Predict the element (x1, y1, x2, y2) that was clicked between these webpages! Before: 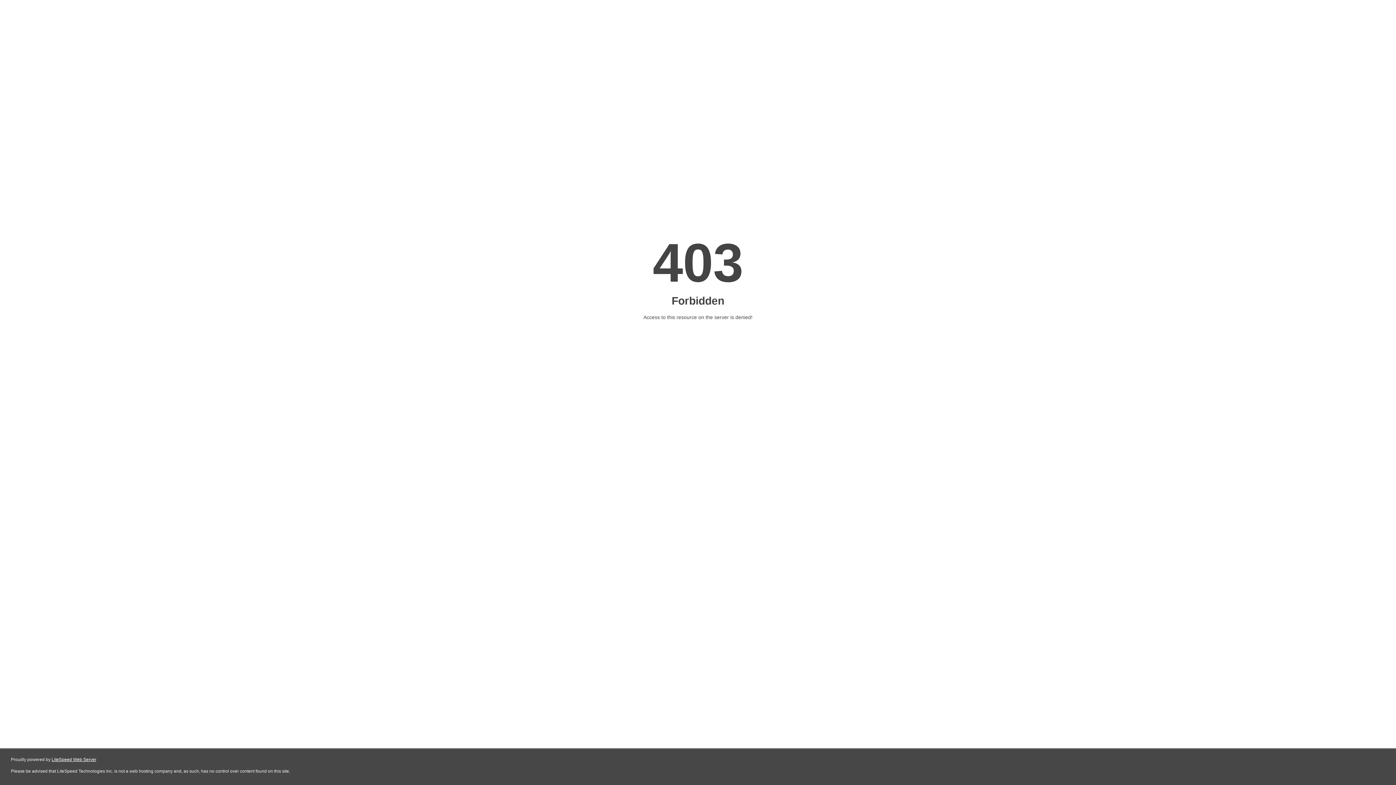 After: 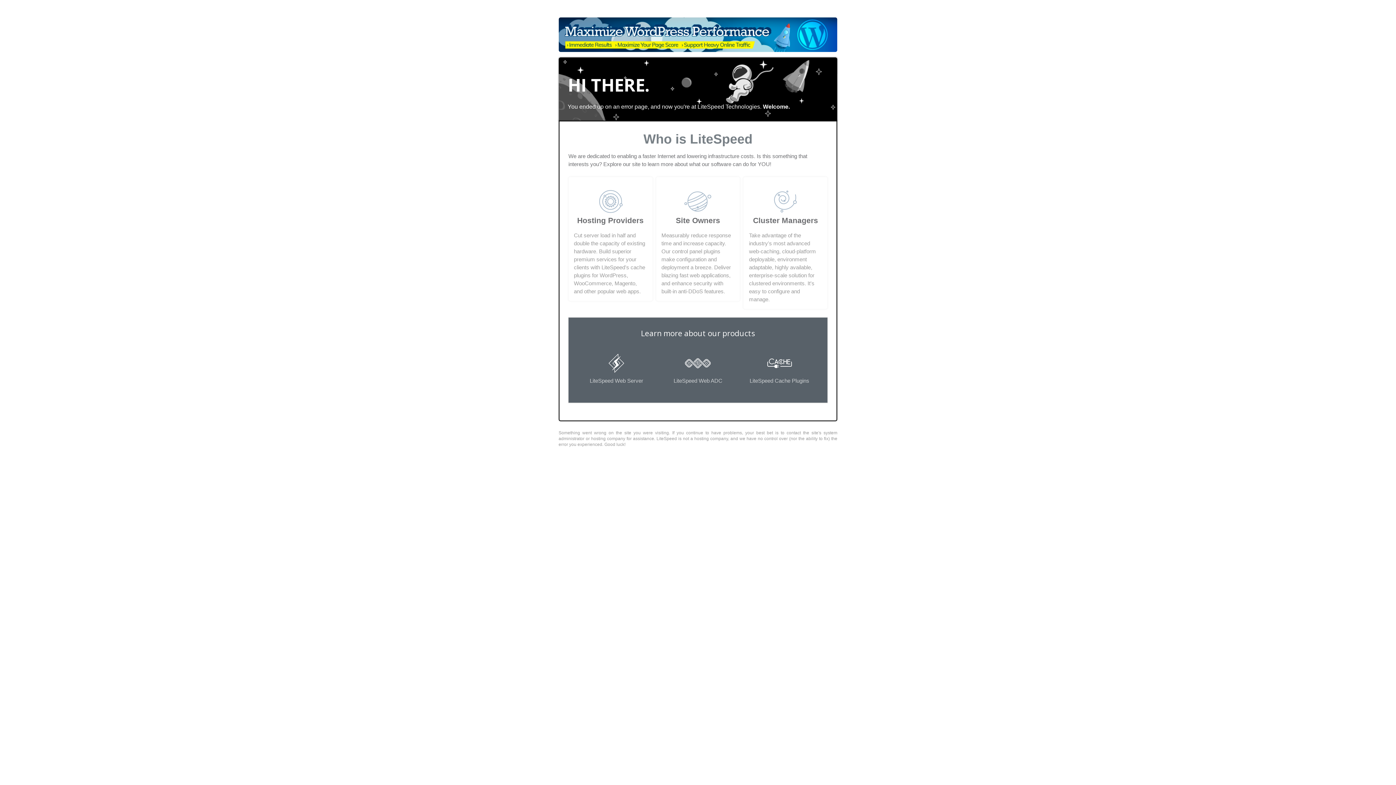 Action: label: LiteSpeed Web Server bbox: (51, 757, 96, 762)